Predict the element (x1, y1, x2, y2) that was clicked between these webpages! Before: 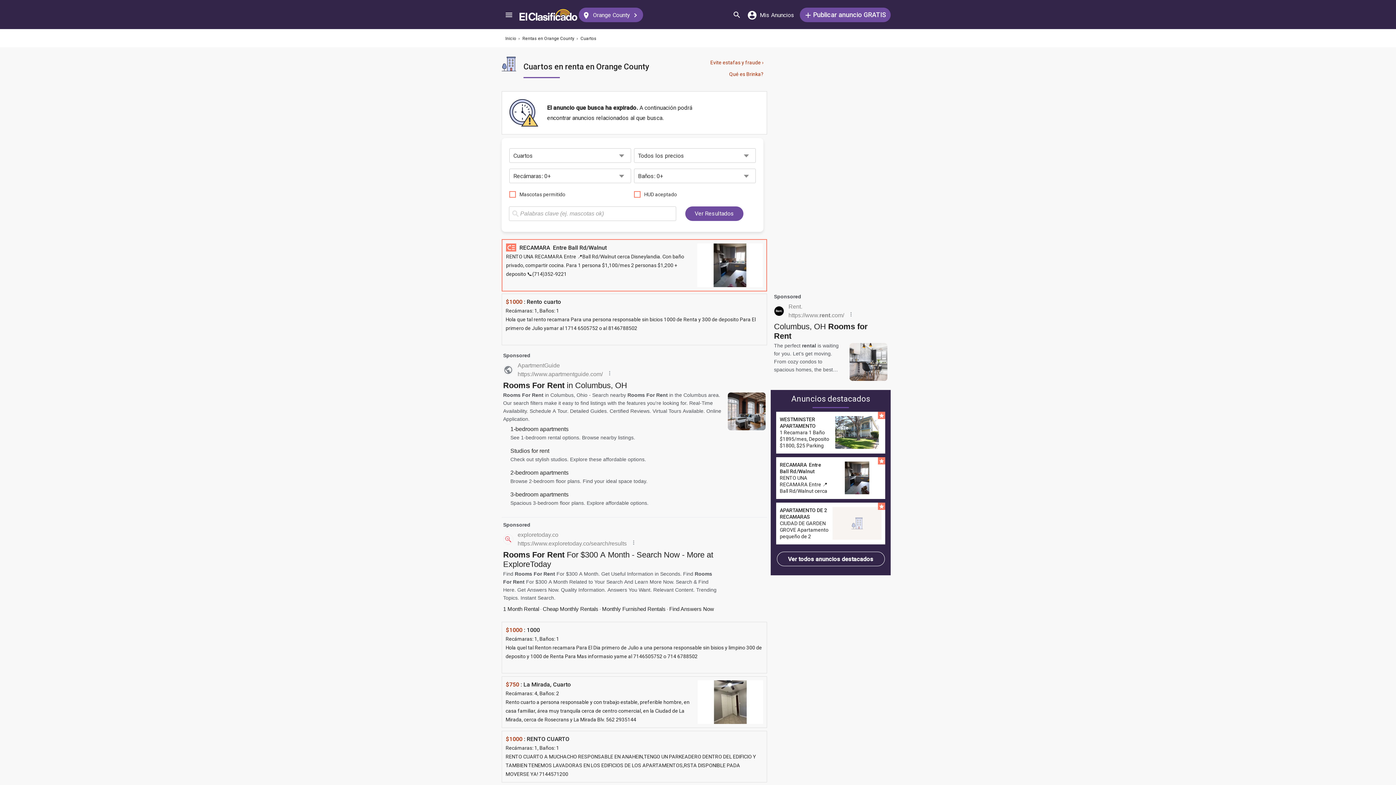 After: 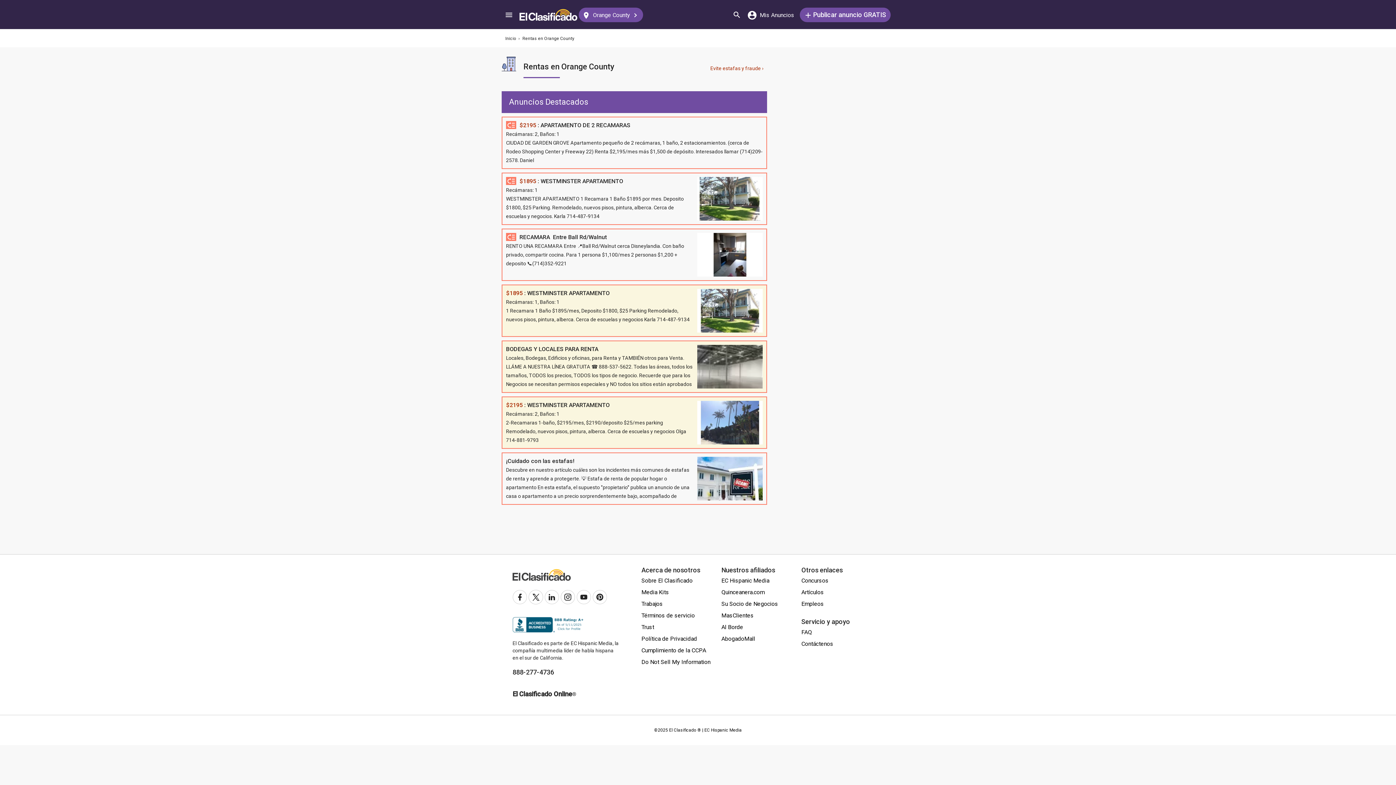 Action: bbox: (776, 552, 884, 566) label: Ver todos anuncios destacados